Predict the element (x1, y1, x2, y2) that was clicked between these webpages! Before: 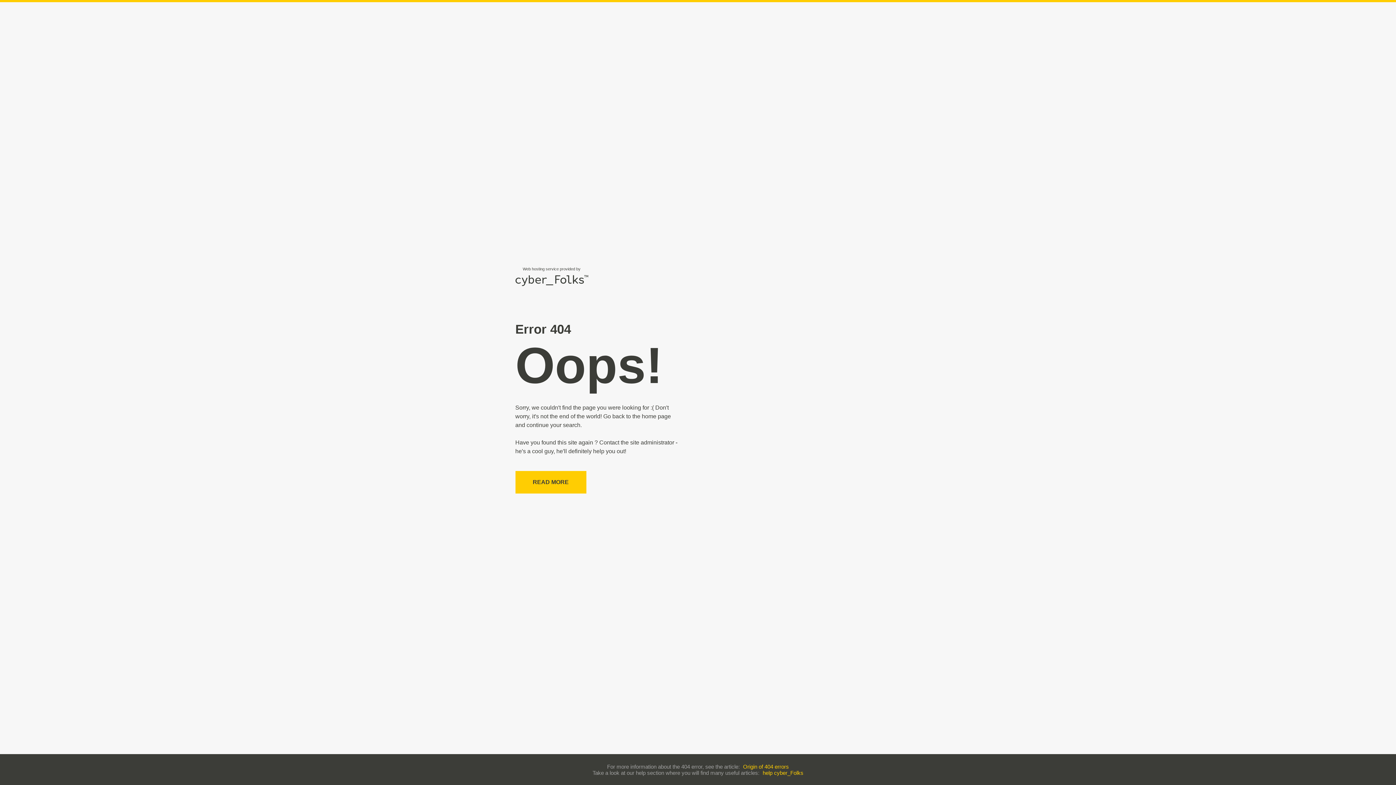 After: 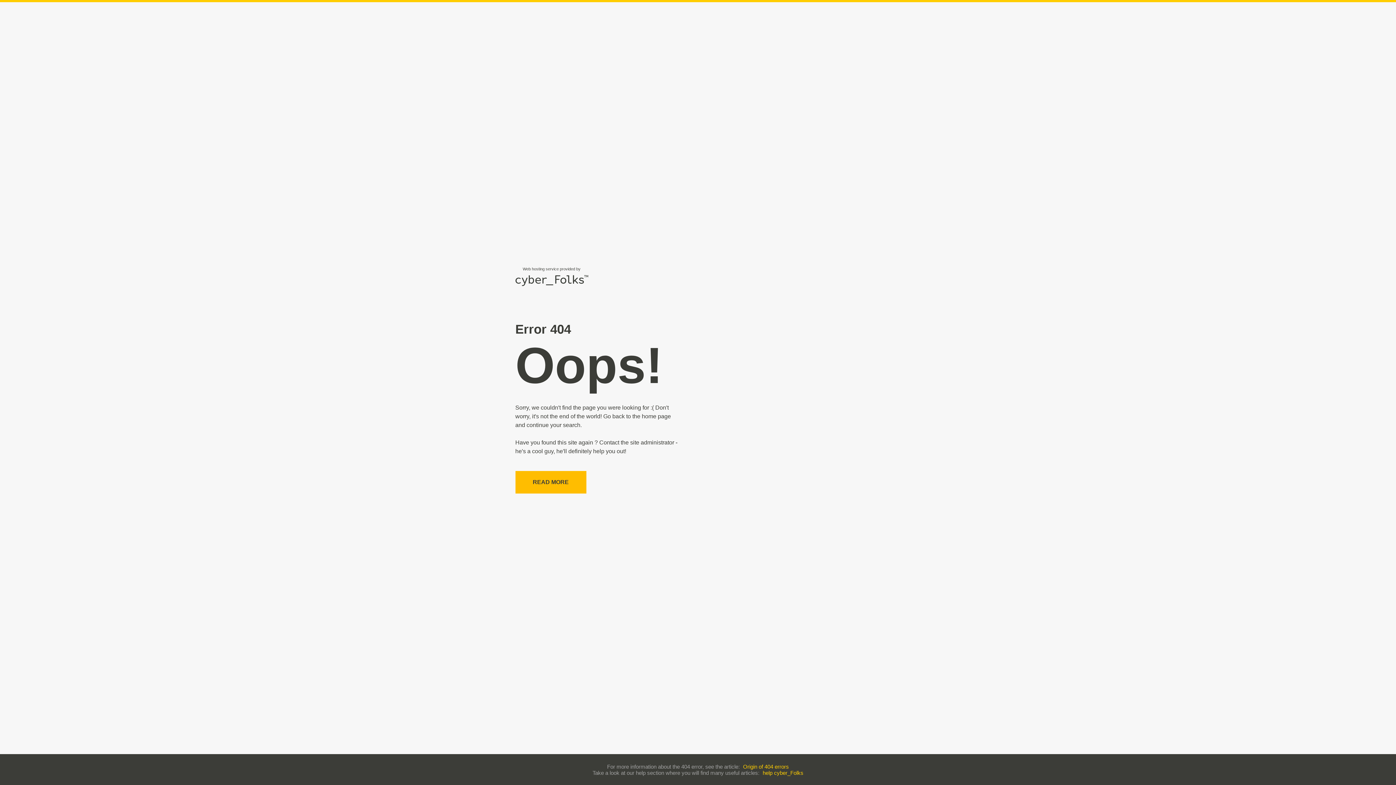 Action: bbox: (515, 471, 586, 493) label: READ MORE